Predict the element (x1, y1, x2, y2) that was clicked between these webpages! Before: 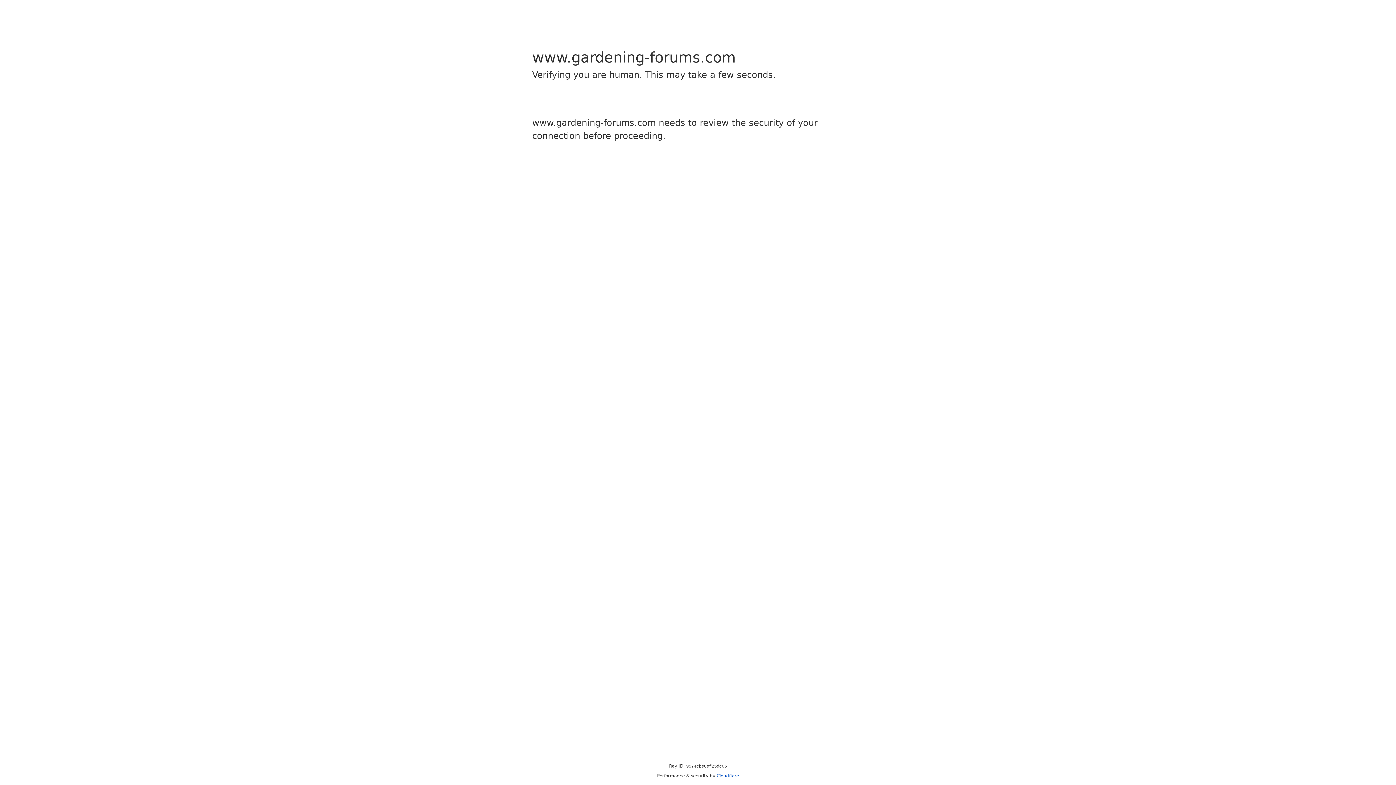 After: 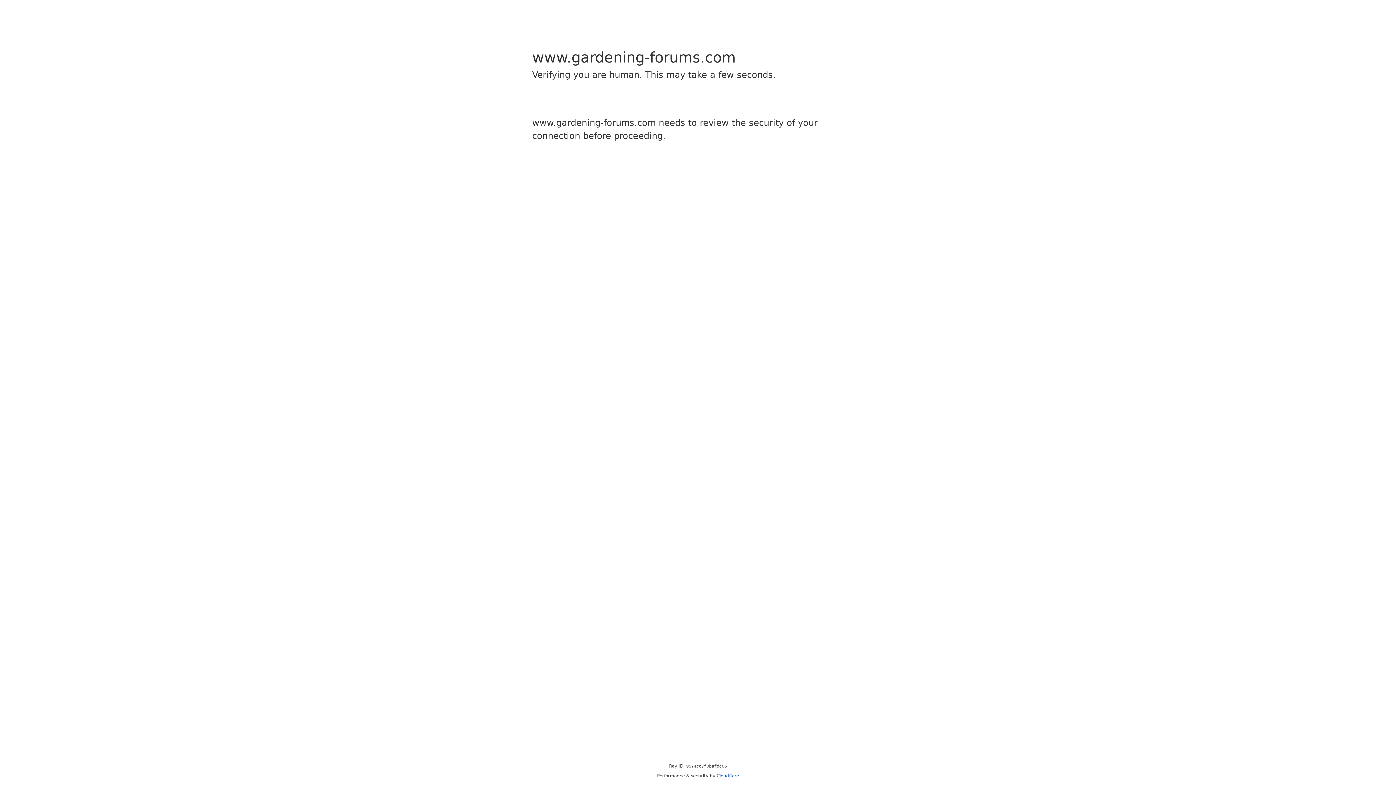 Action: bbox: (716, 773, 739, 778) label: Cloudflare